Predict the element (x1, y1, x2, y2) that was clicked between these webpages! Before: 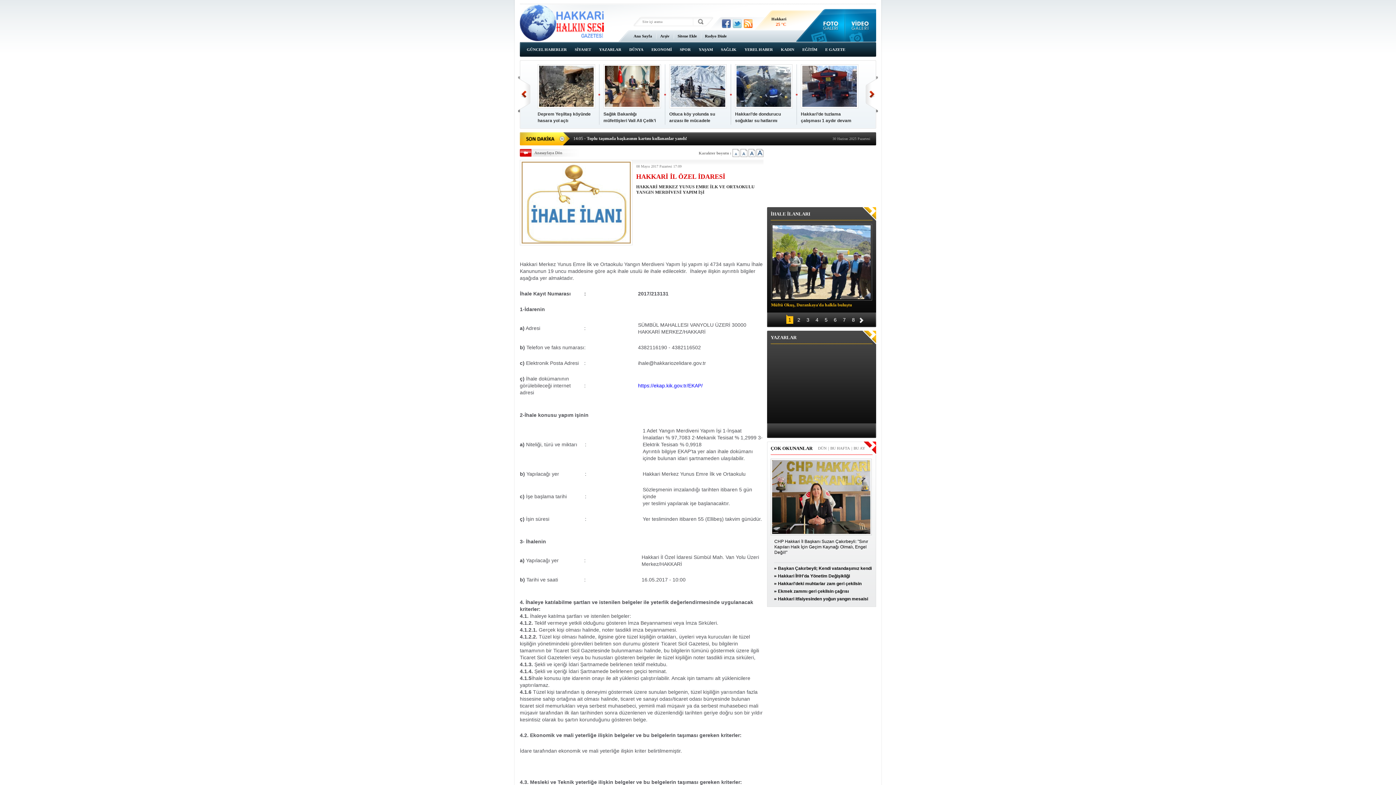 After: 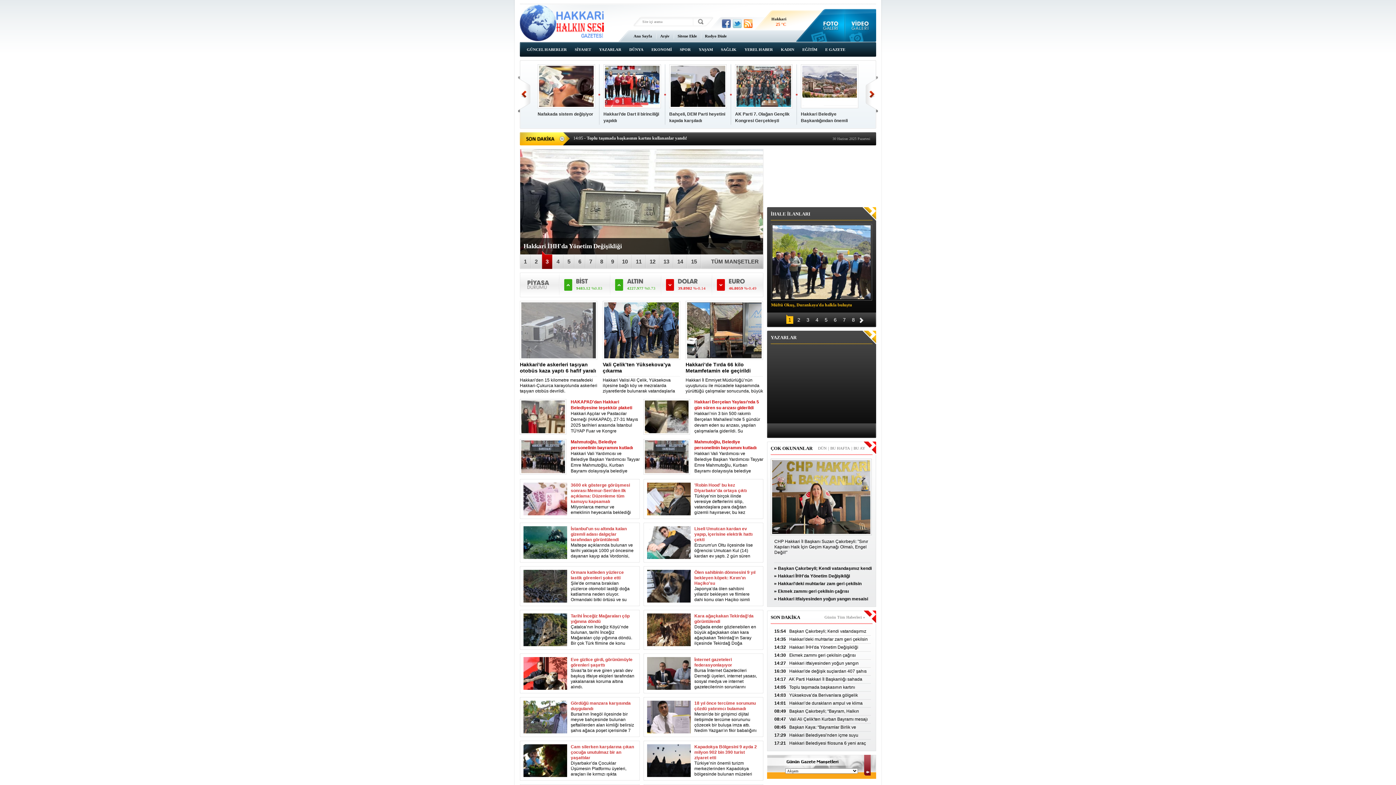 Action: label: Ana Sayfa bbox: (633, 33, 652, 38)